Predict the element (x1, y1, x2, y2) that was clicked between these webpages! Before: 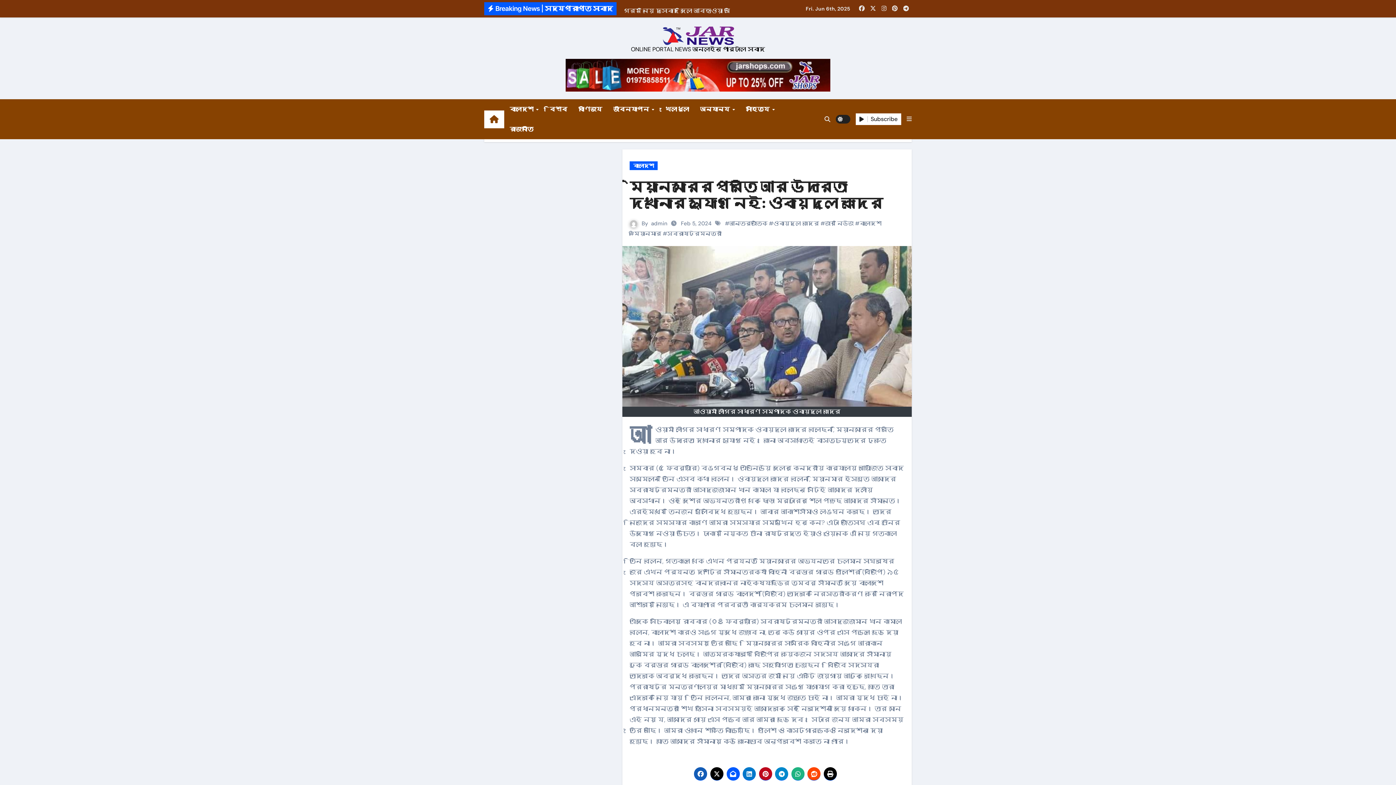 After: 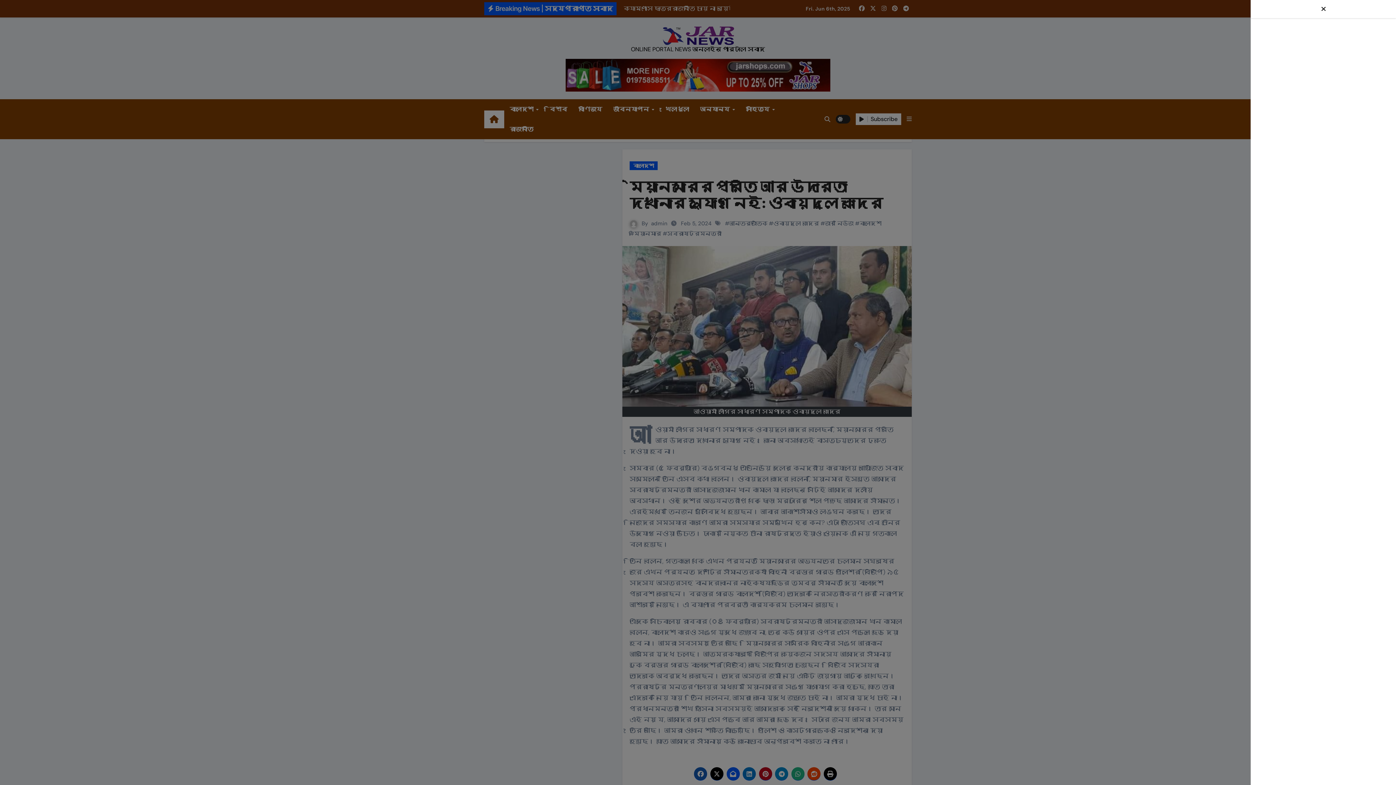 Action: bbox: (906, 114, 912, 124)